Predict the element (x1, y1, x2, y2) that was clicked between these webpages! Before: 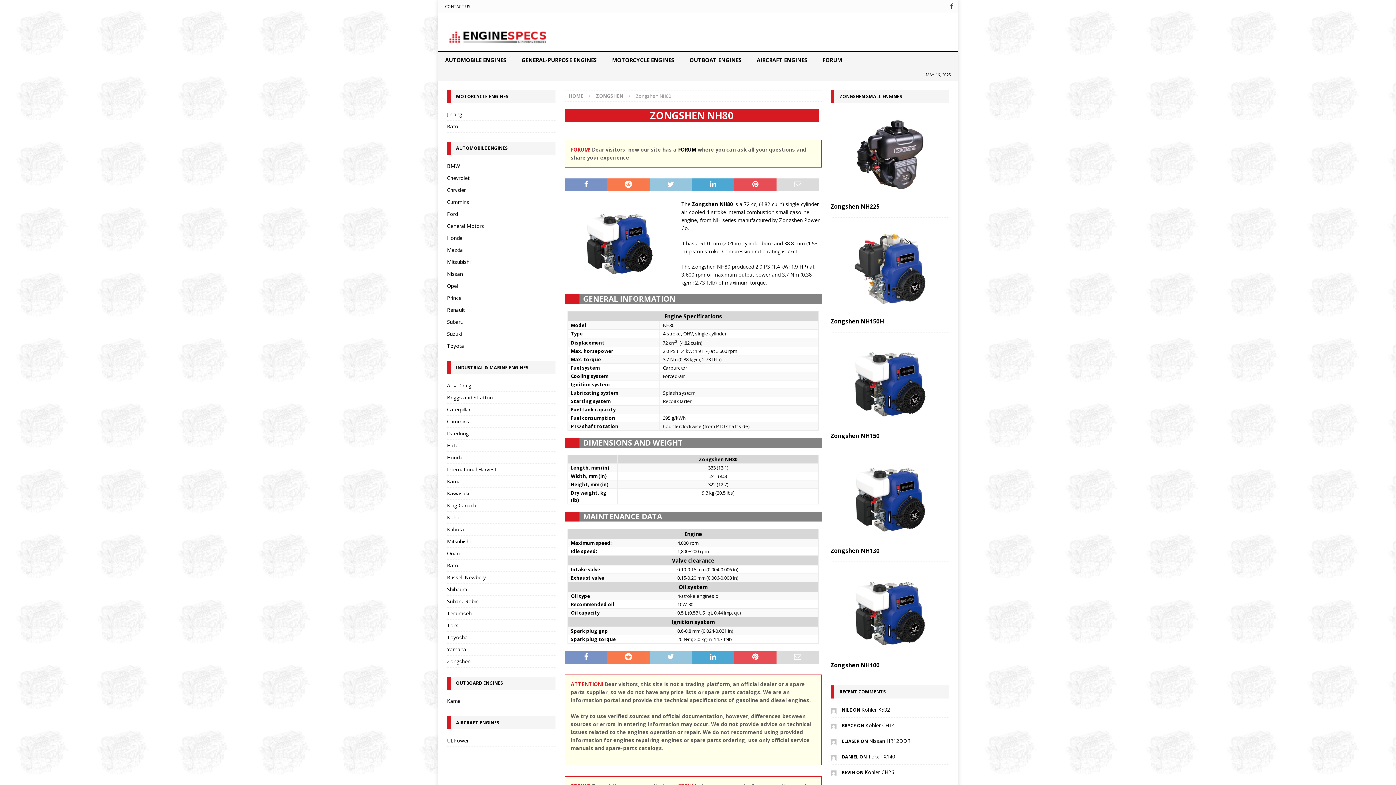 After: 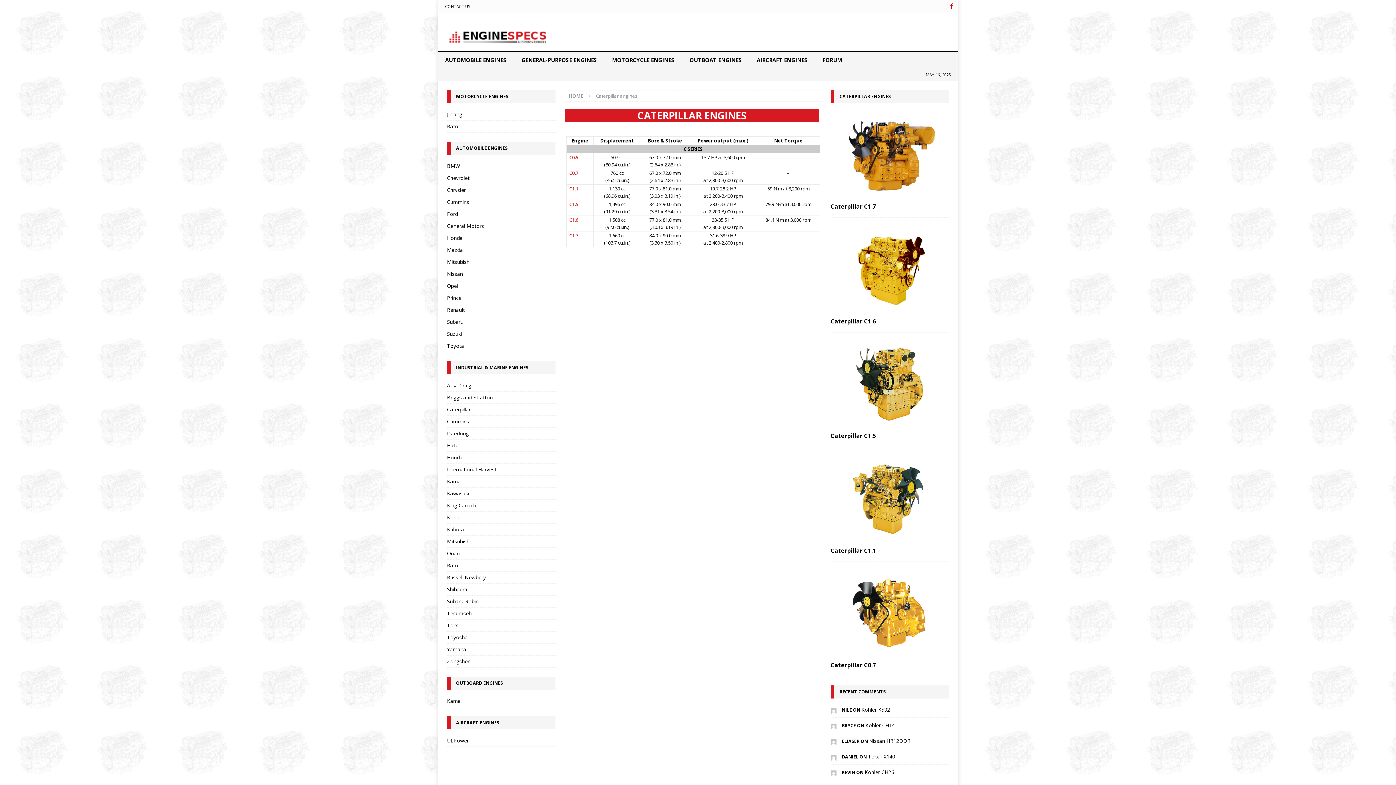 Action: label: Caterpillar bbox: (447, 404, 555, 415)